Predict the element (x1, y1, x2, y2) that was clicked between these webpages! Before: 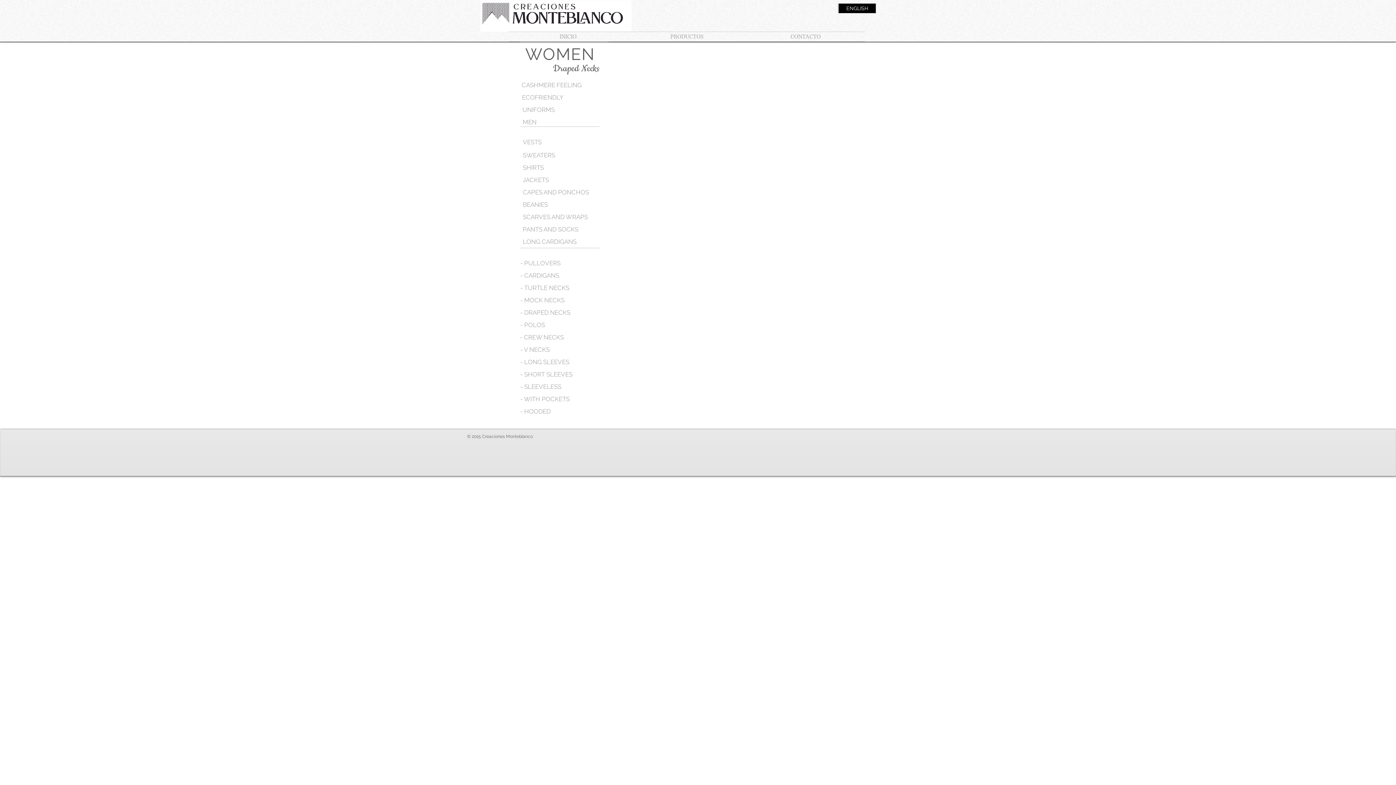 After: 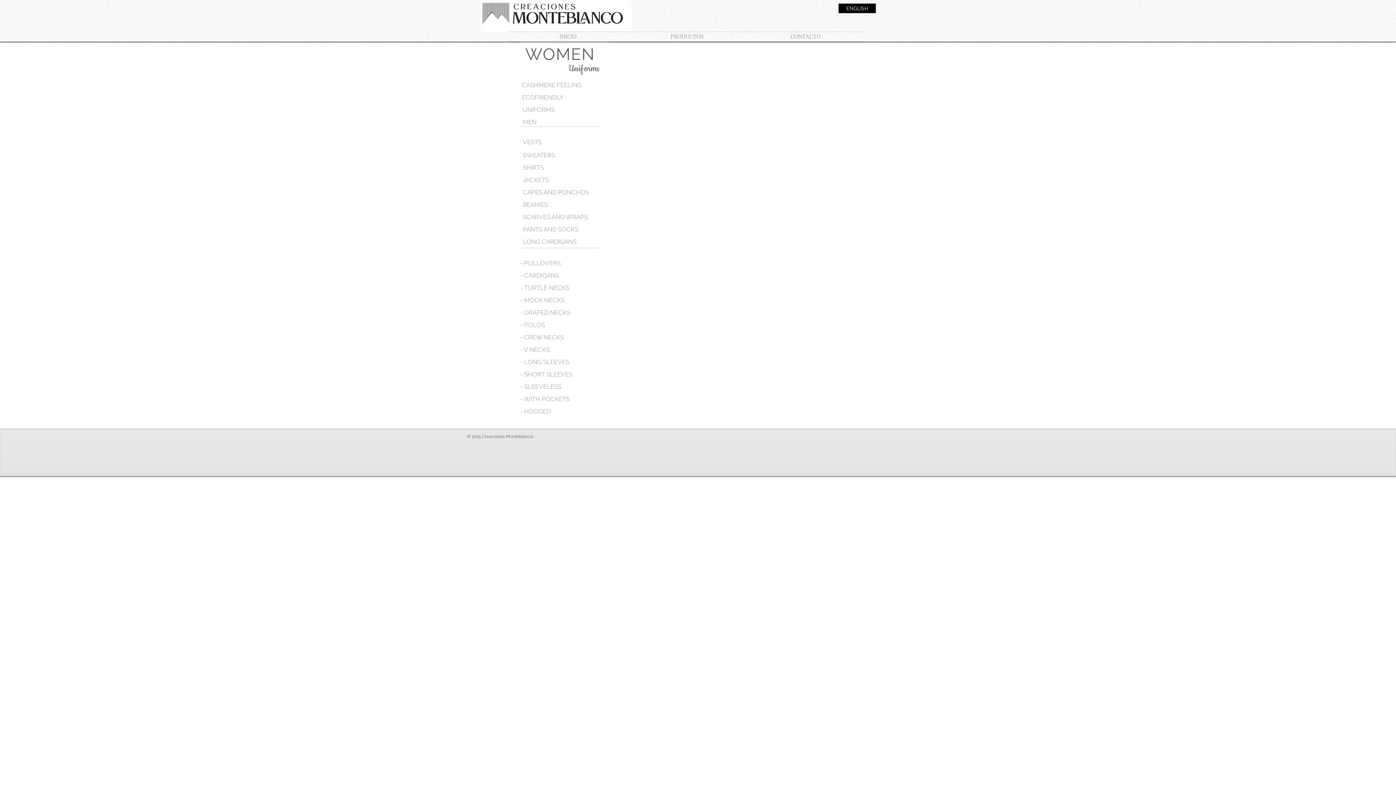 Action: bbox: (522, 97, 585, 121) label: UNIFORMS